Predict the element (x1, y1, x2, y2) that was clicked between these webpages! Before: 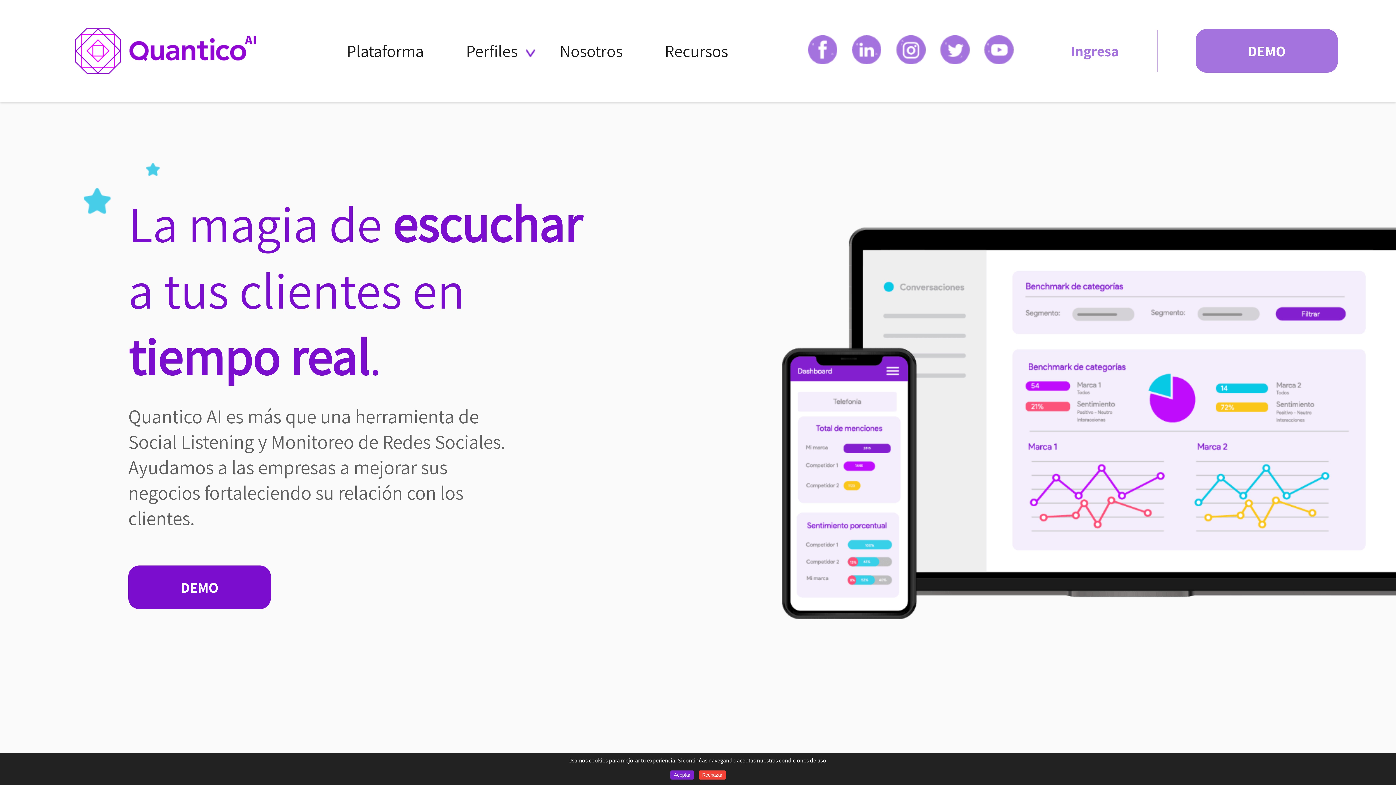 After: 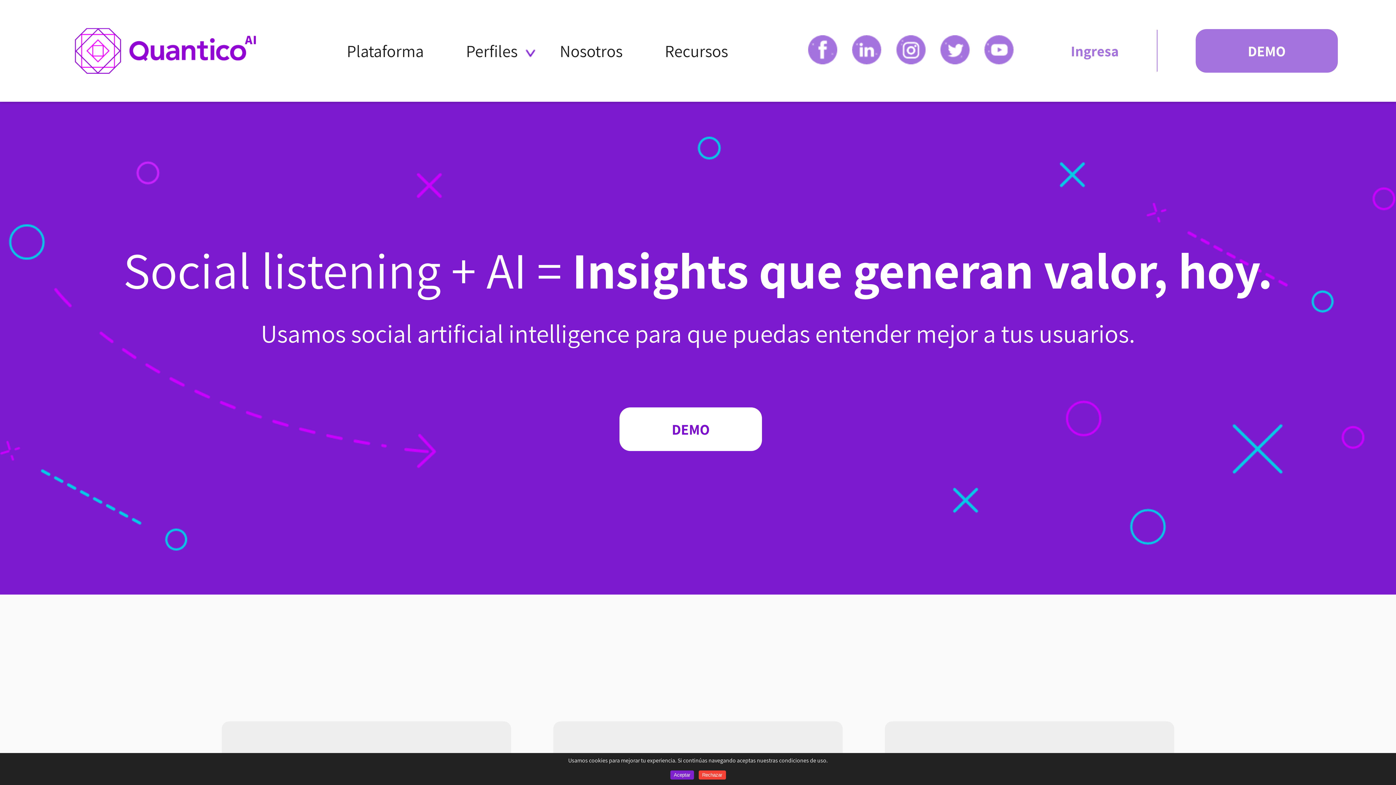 Action: label: Plataforma bbox: (346, 39, 423, 61)